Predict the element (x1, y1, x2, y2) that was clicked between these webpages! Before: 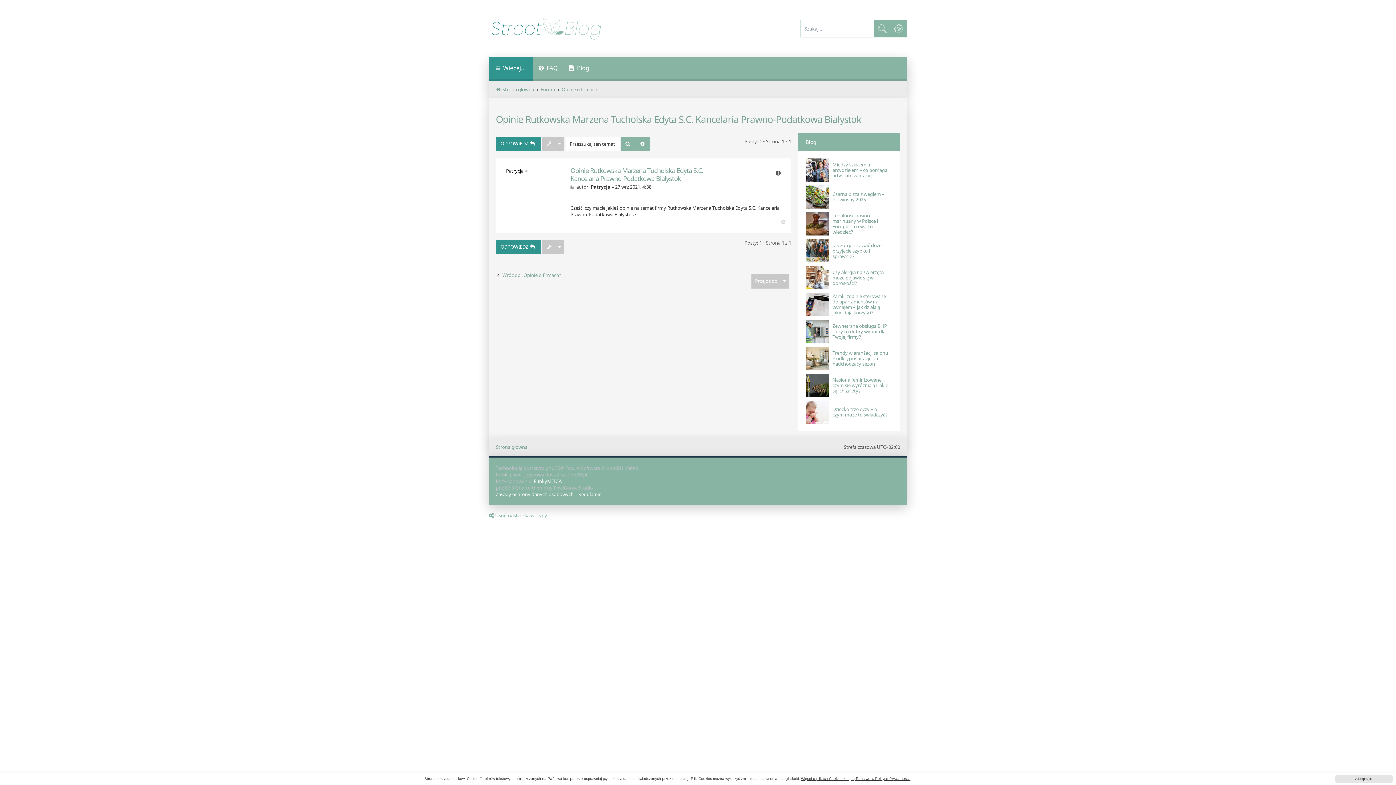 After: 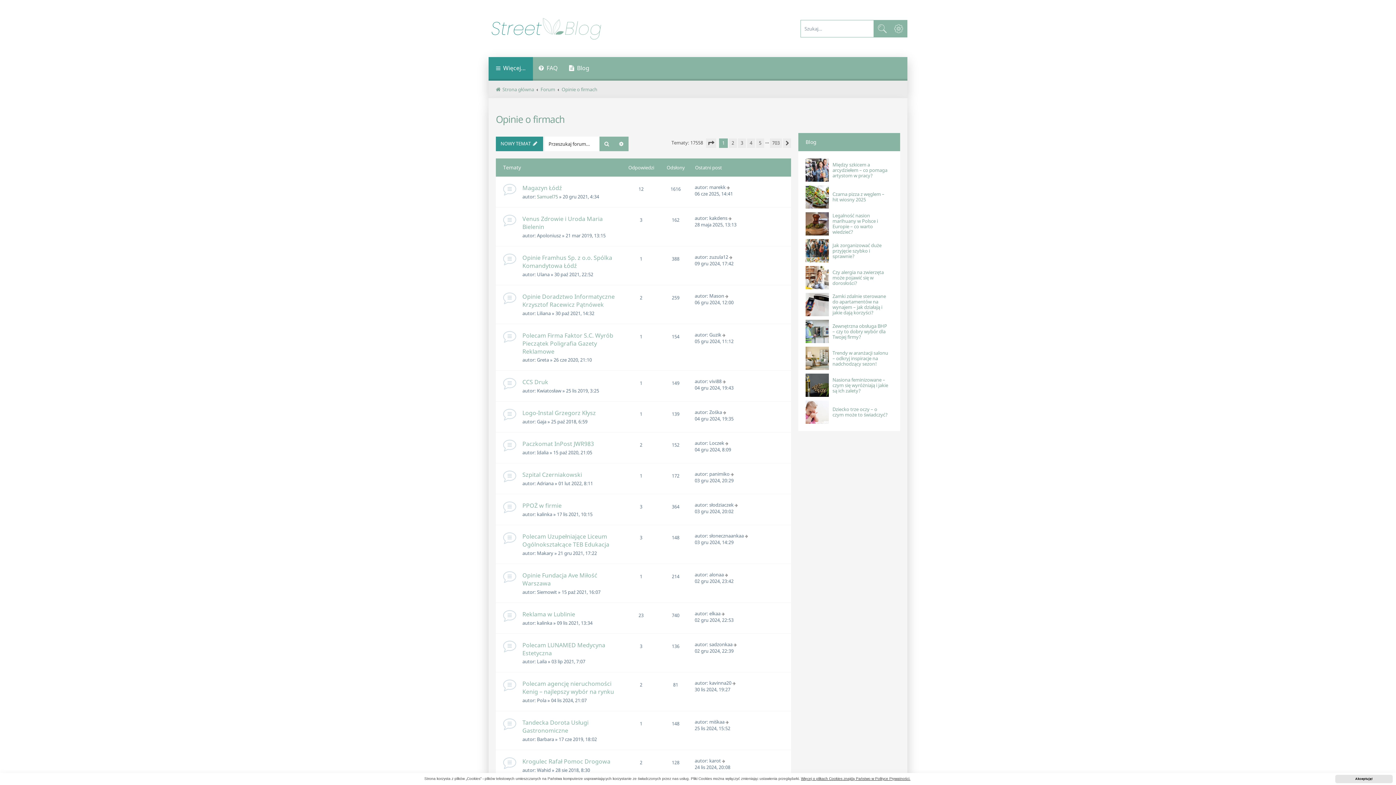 Action: label: Wróć do „Opinie o firmach” bbox: (496, 272, 561, 278)